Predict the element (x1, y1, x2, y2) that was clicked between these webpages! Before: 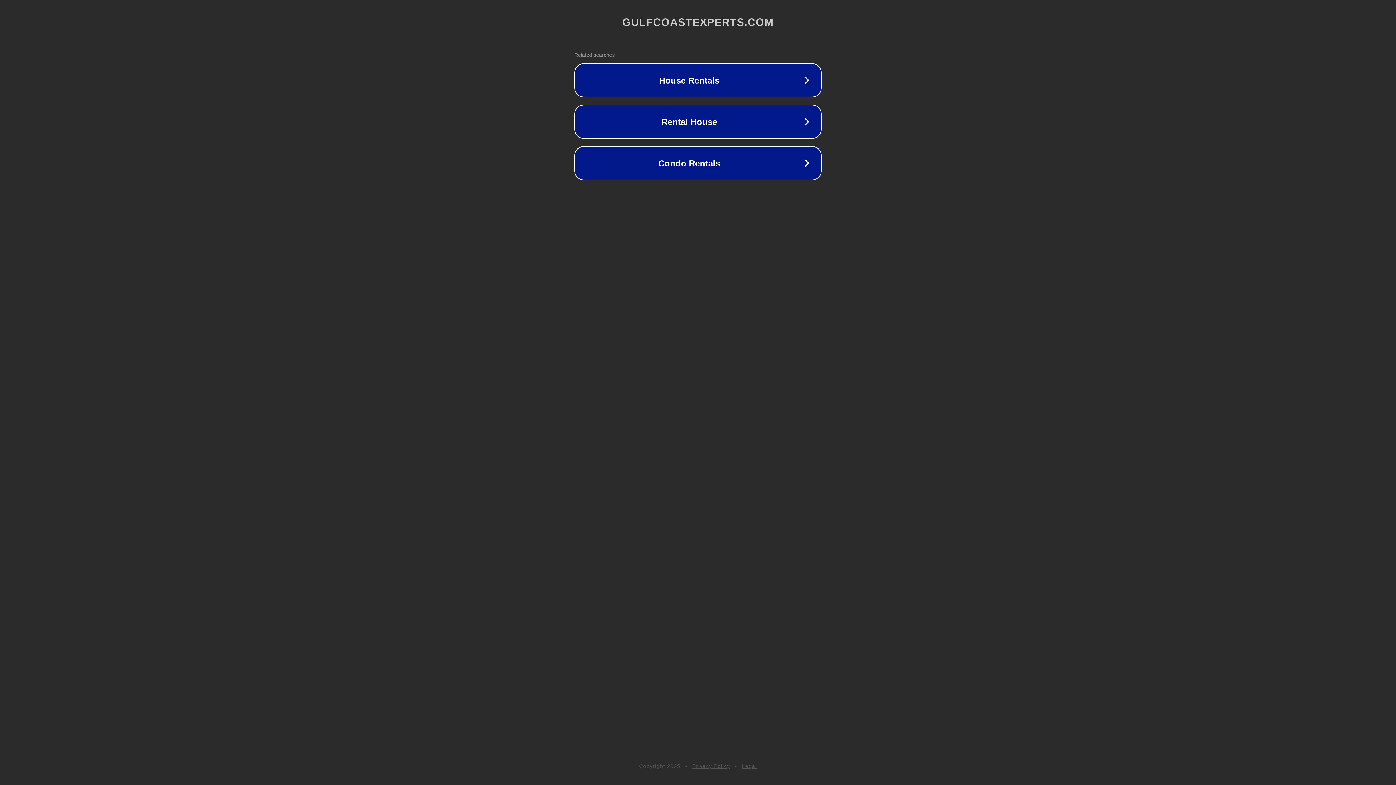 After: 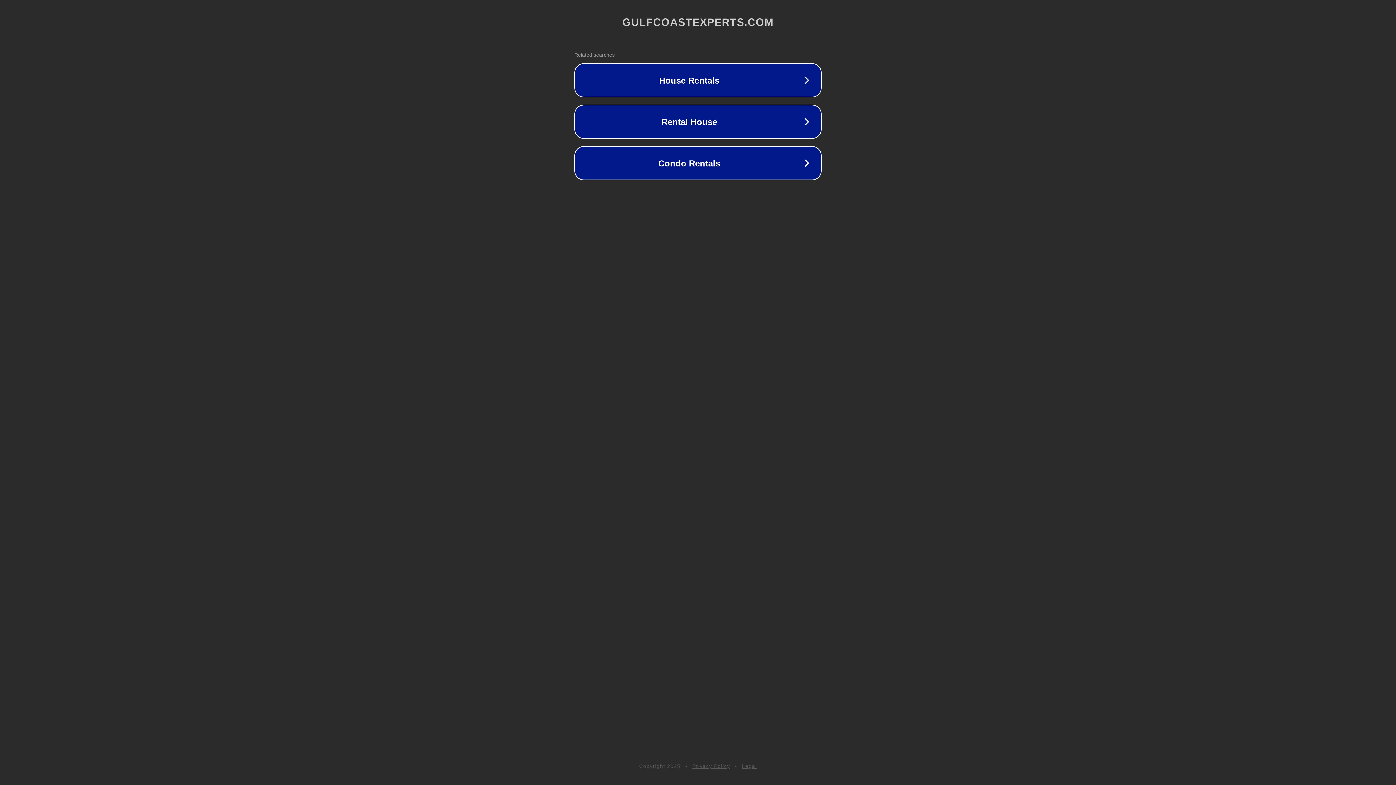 Action: bbox: (742, 763, 757, 769) label: Legal